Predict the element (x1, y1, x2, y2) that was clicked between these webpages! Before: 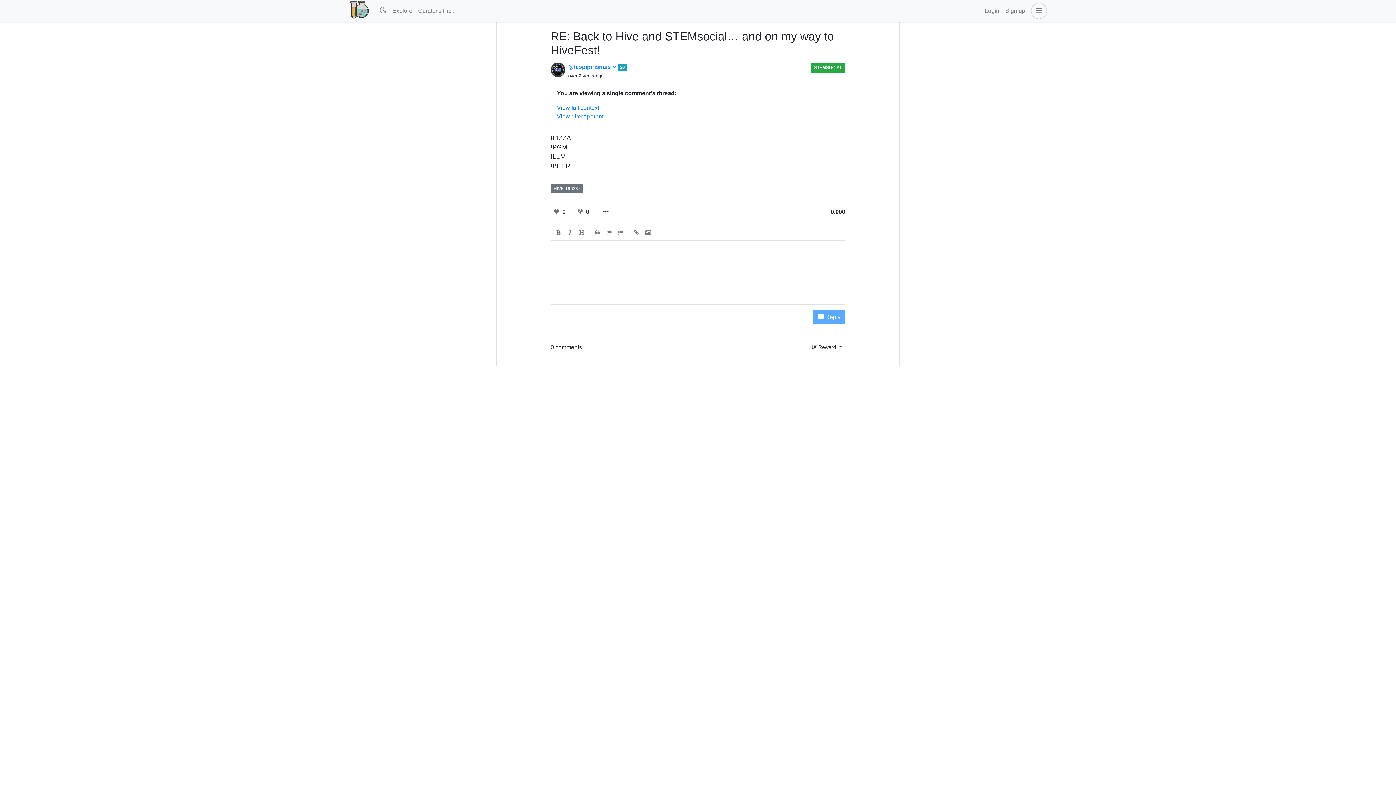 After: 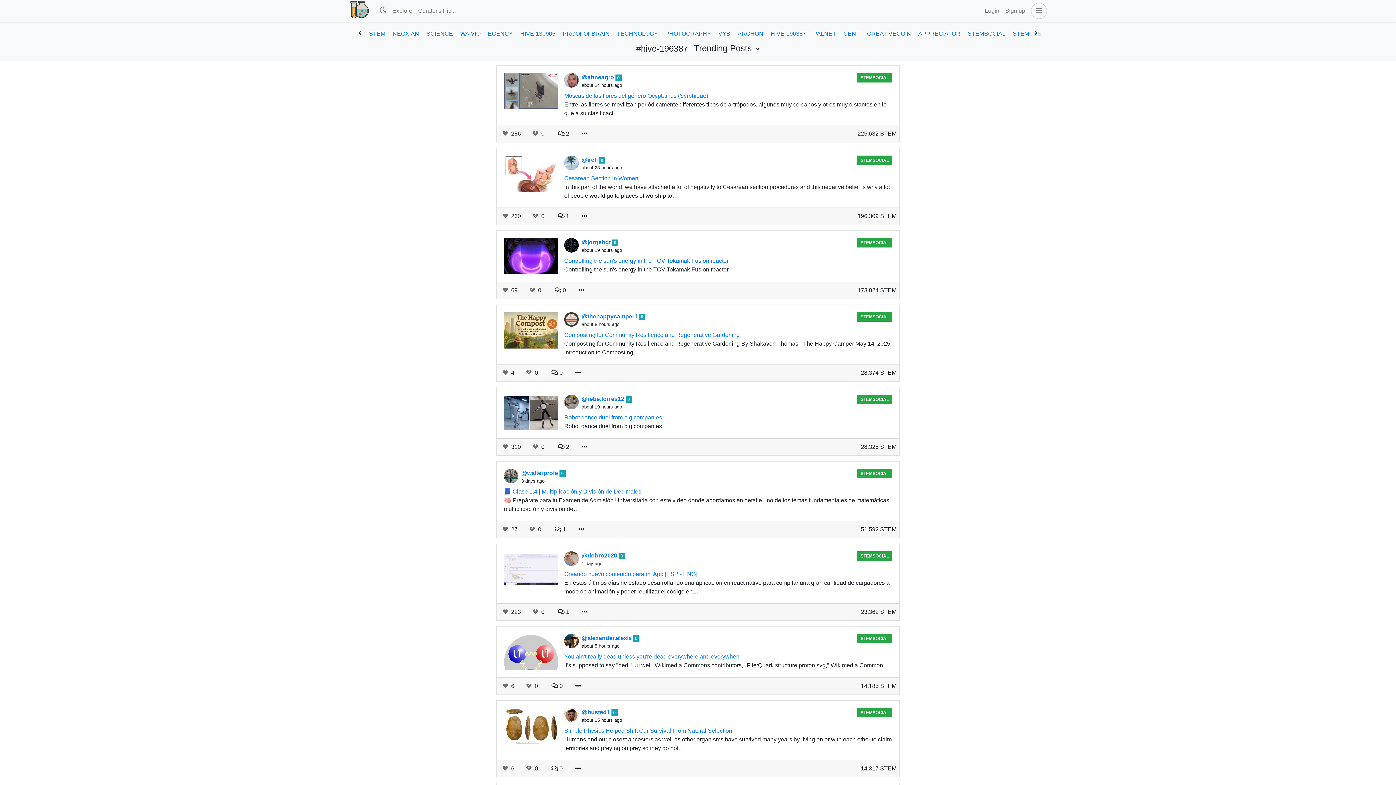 Action: label: HIVE-196387 bbox: (550, 184, 583, 193)